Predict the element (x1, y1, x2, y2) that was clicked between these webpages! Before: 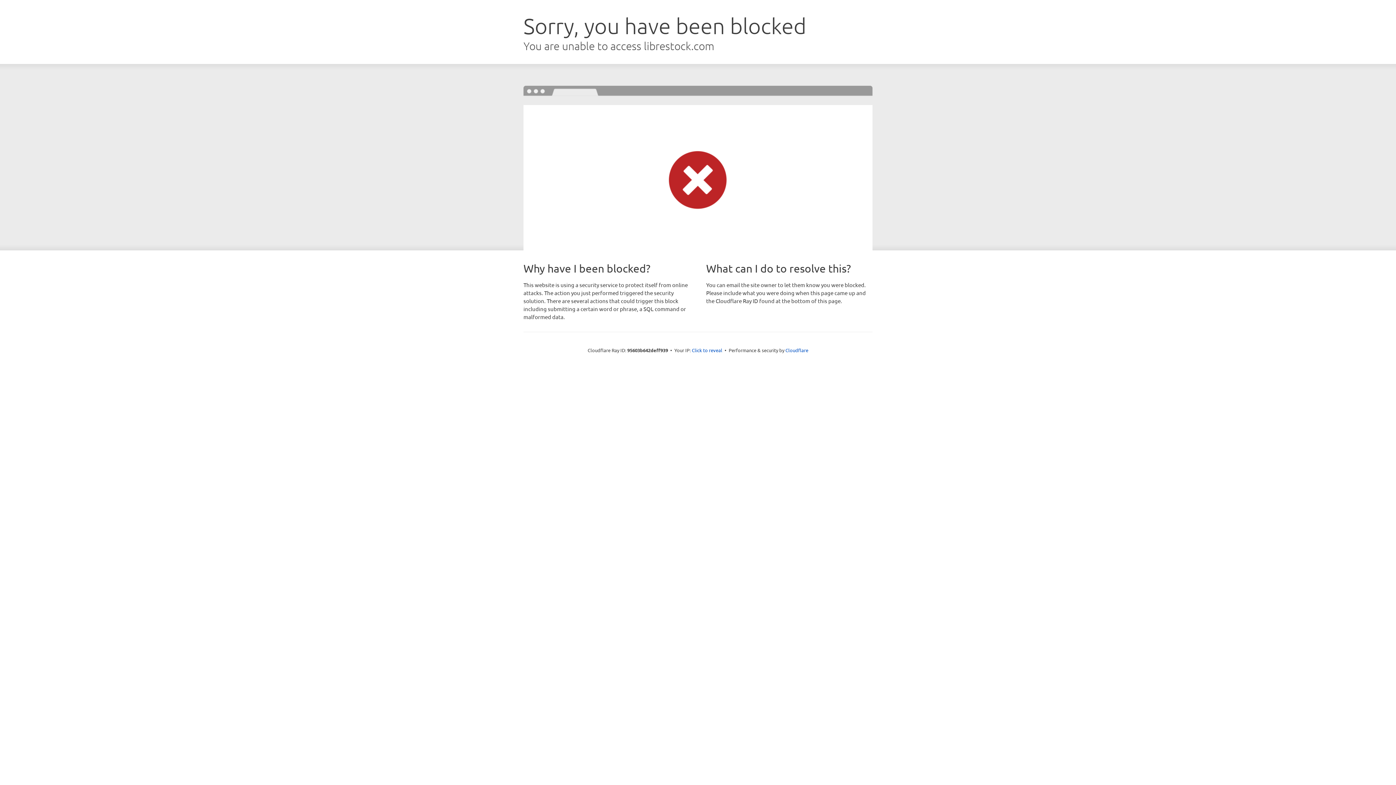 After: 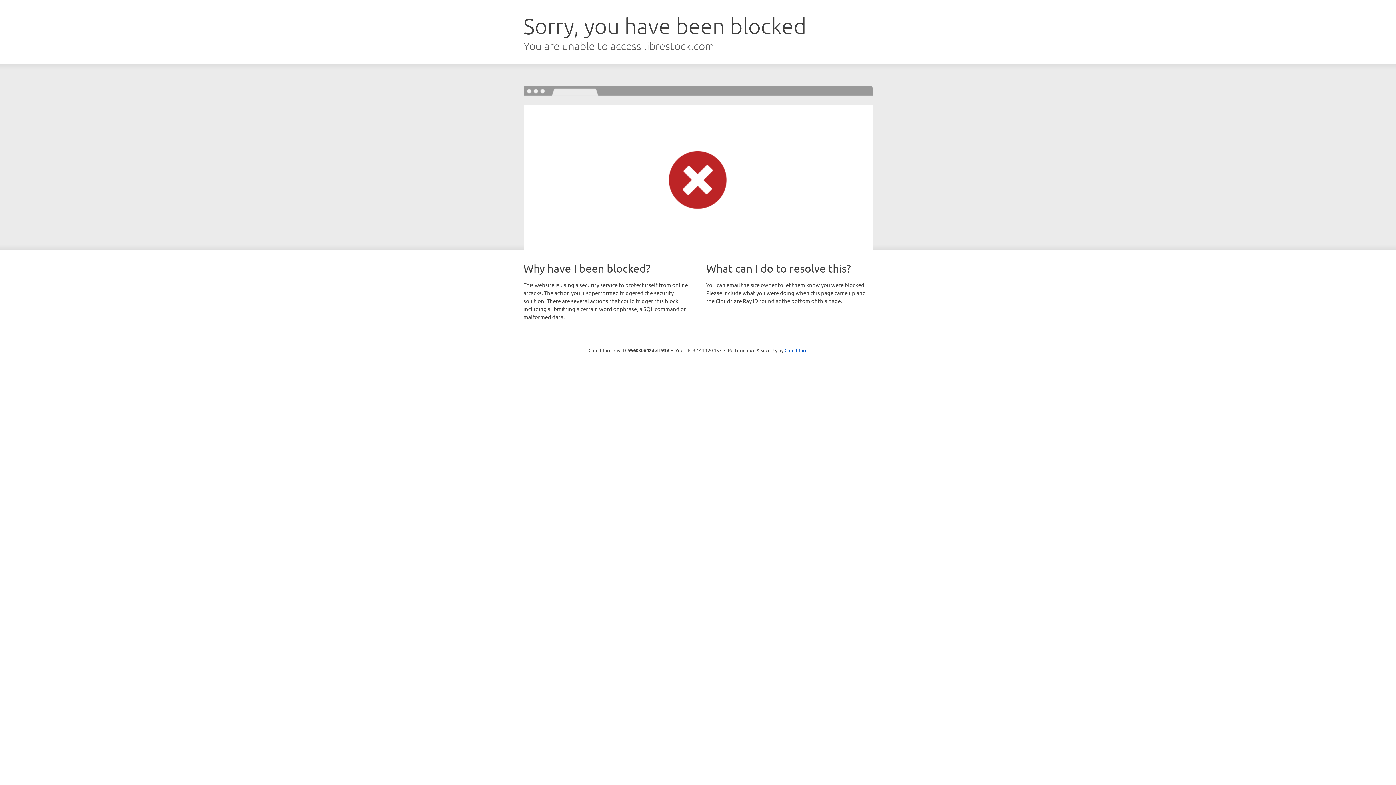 Action: label: Click to reveal bbox: (692, 346, 722, 353)